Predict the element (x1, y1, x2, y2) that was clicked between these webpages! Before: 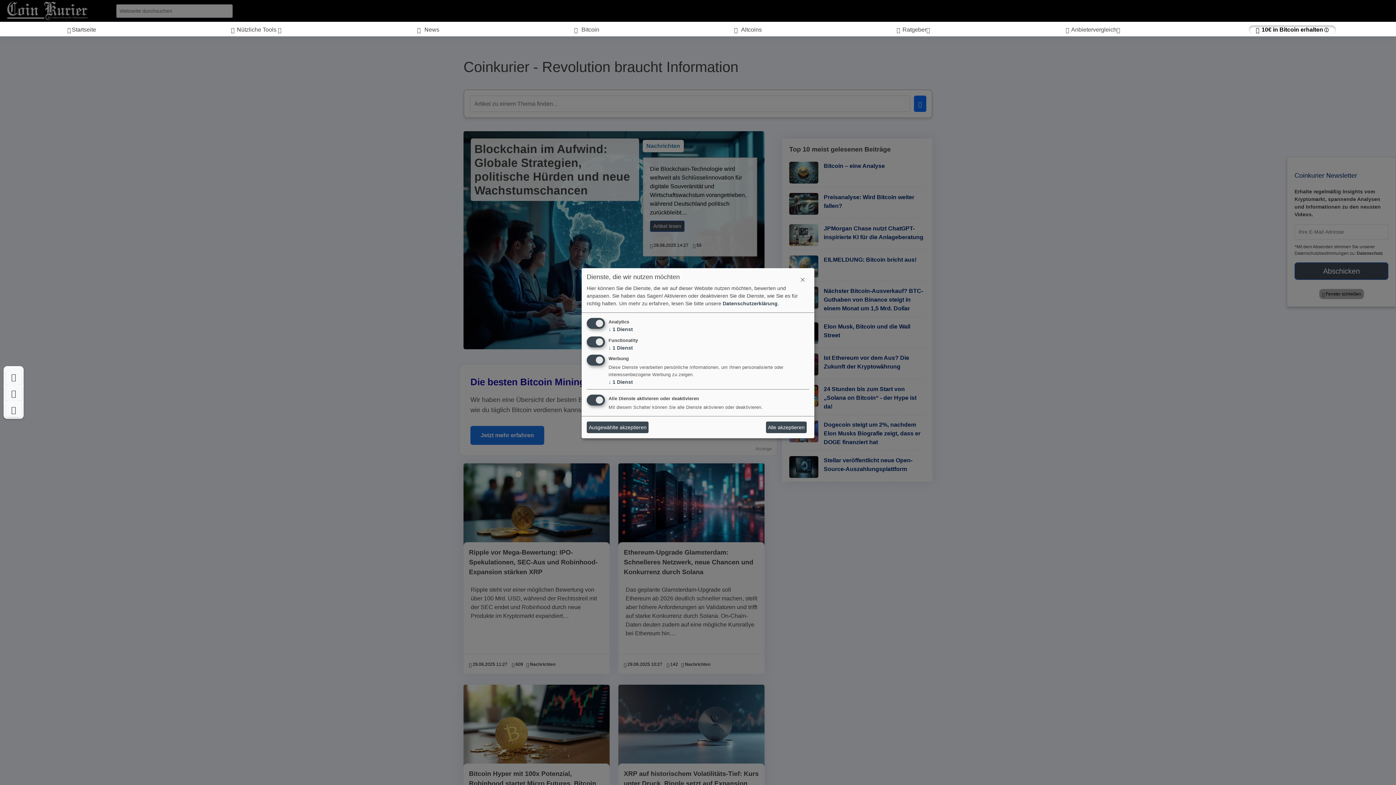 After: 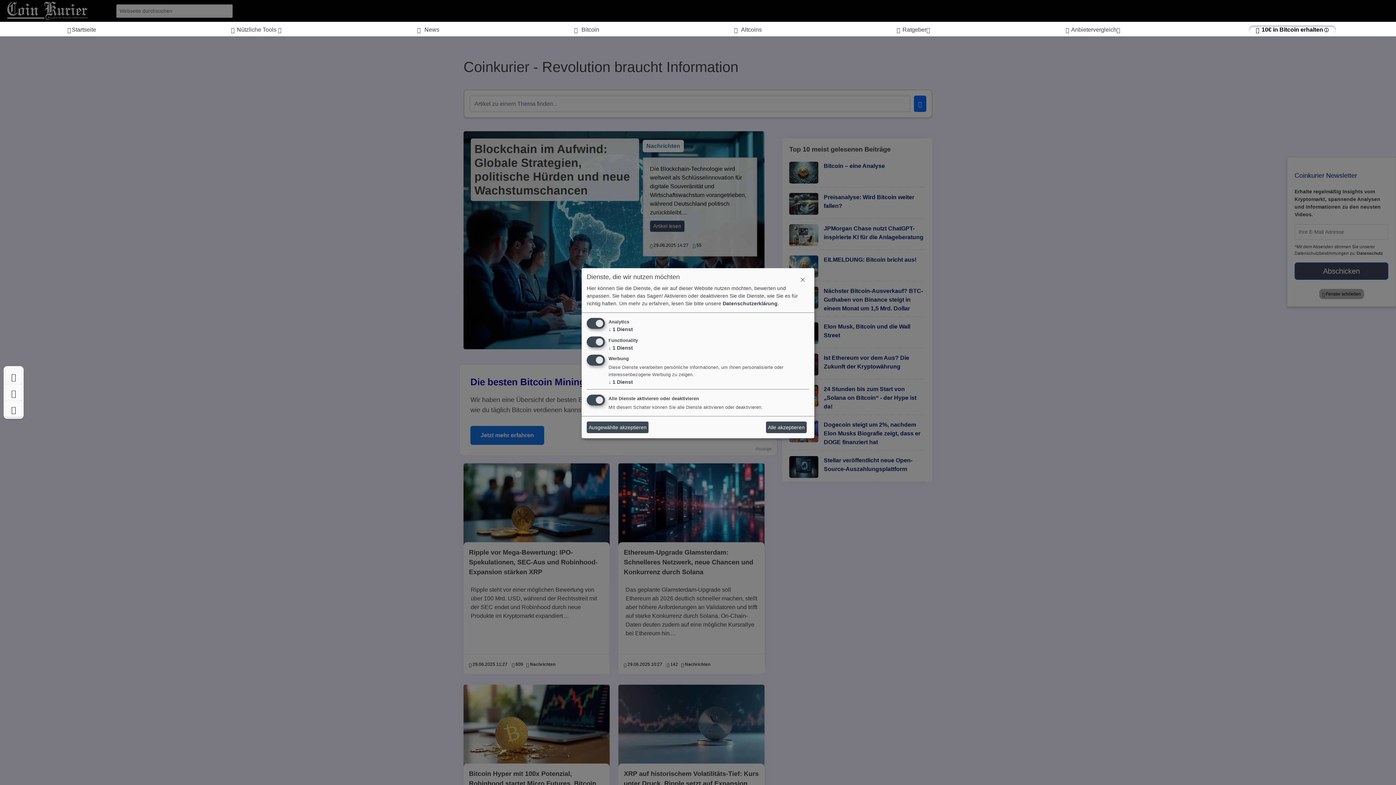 Action: bbox: (889, 25, 938, 34) label:  Ratgeber